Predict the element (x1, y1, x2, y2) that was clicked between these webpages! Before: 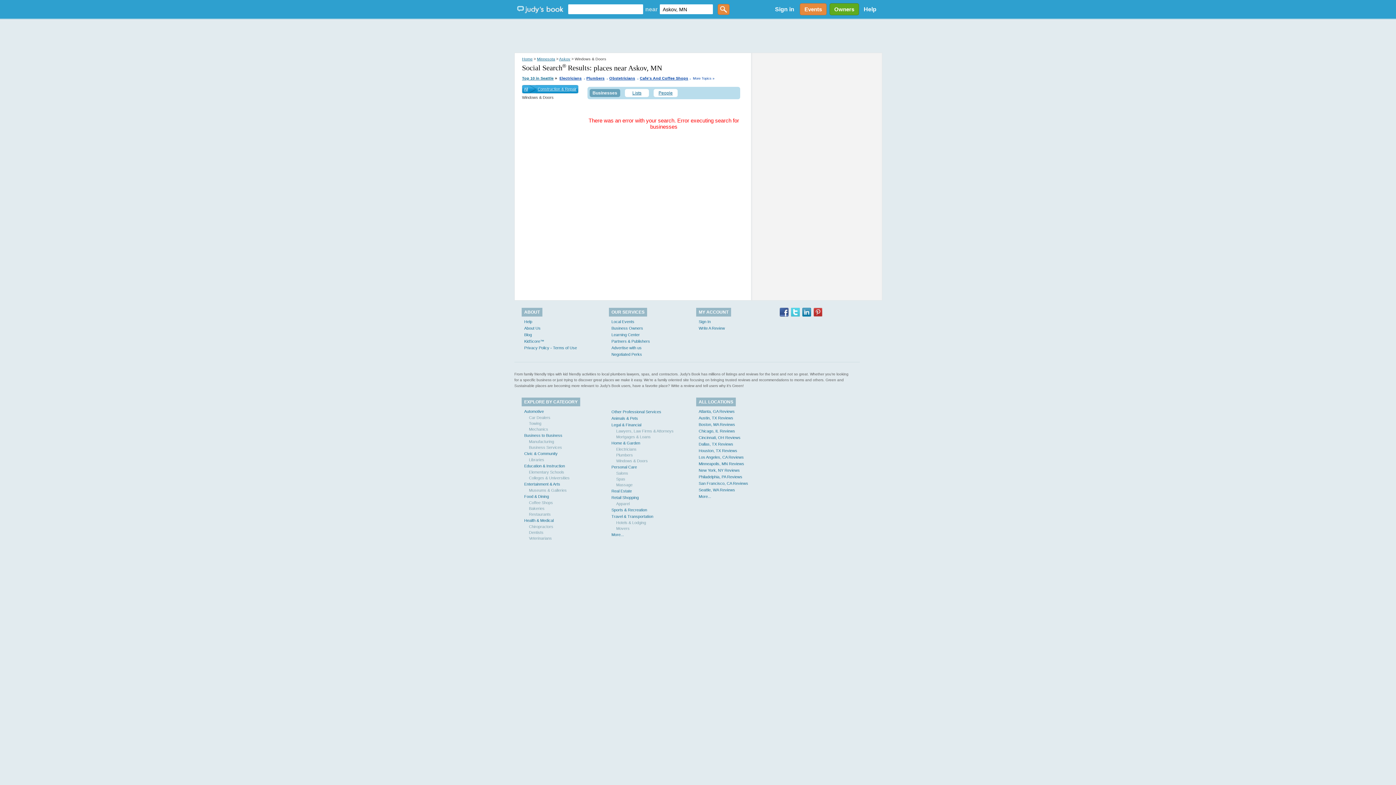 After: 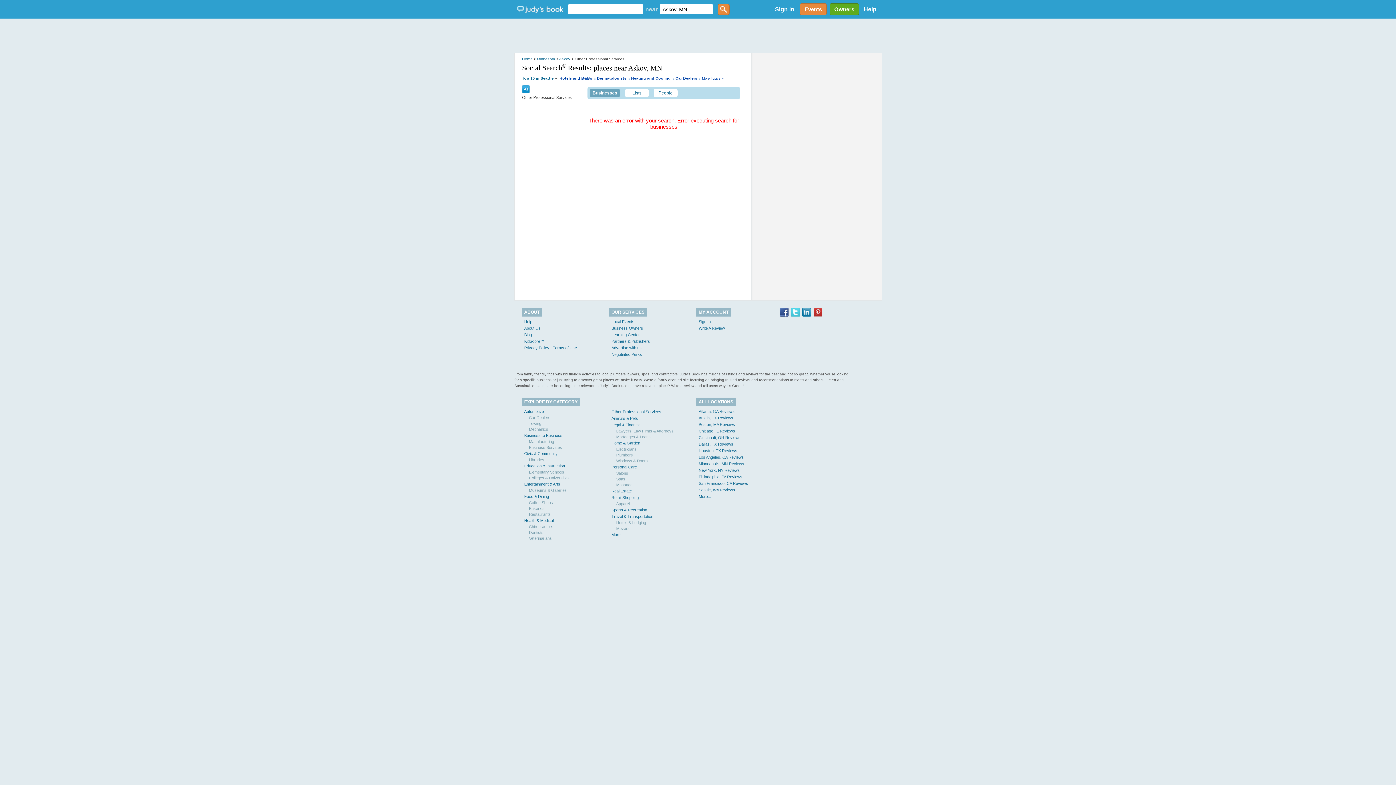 Action: label: Other Professional Services bbox: (611, 409, 661, 414)